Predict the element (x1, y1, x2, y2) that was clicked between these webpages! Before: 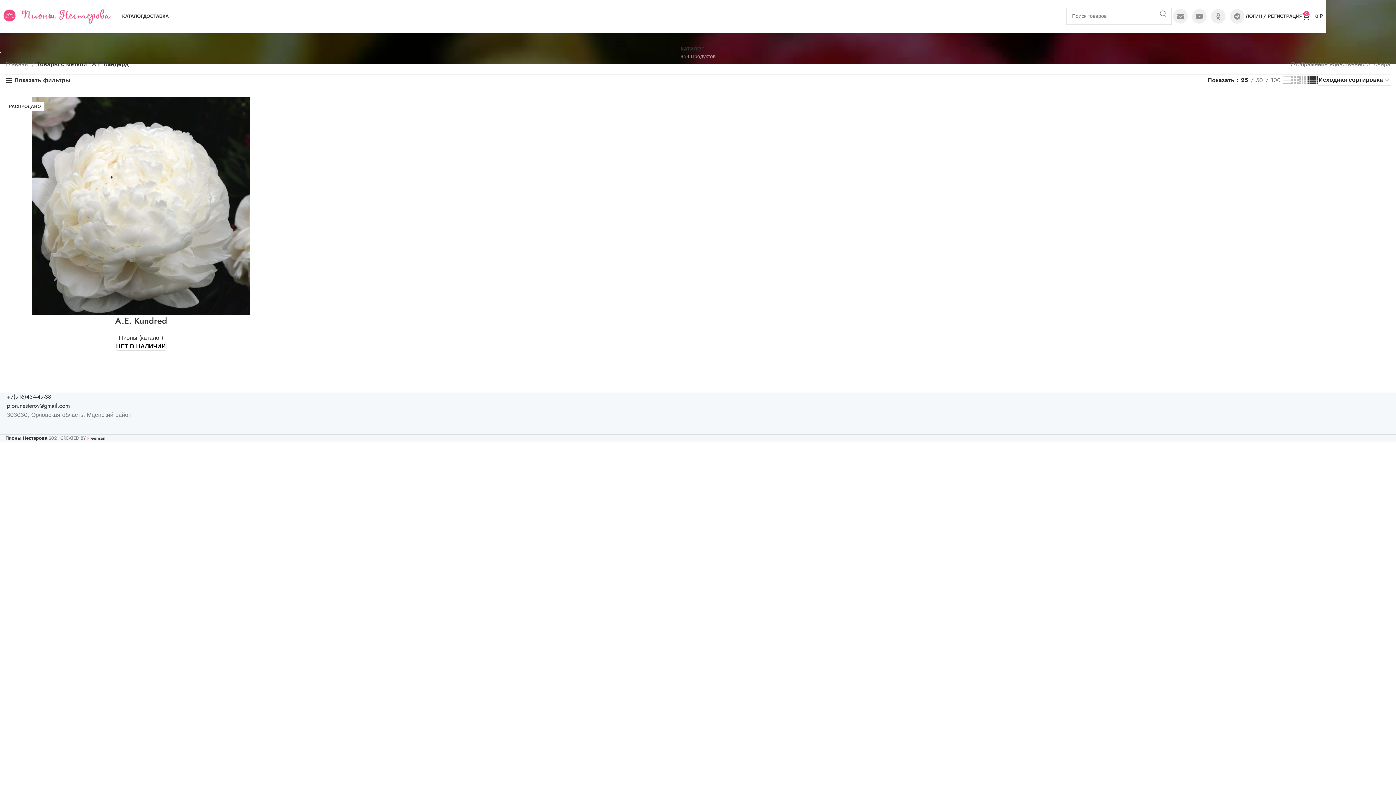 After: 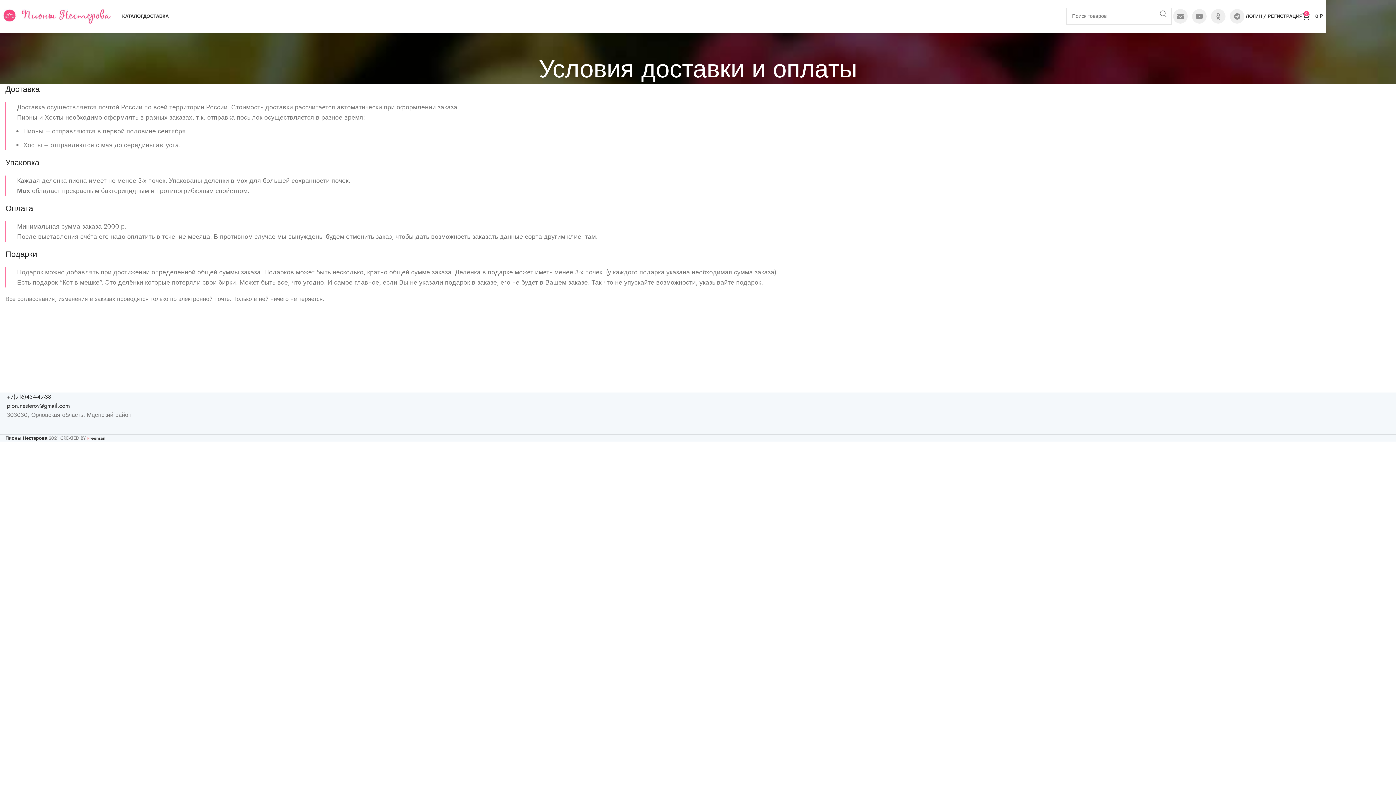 Action: label: ДОСТАВКА bbox: (143, 9, 168, 23)